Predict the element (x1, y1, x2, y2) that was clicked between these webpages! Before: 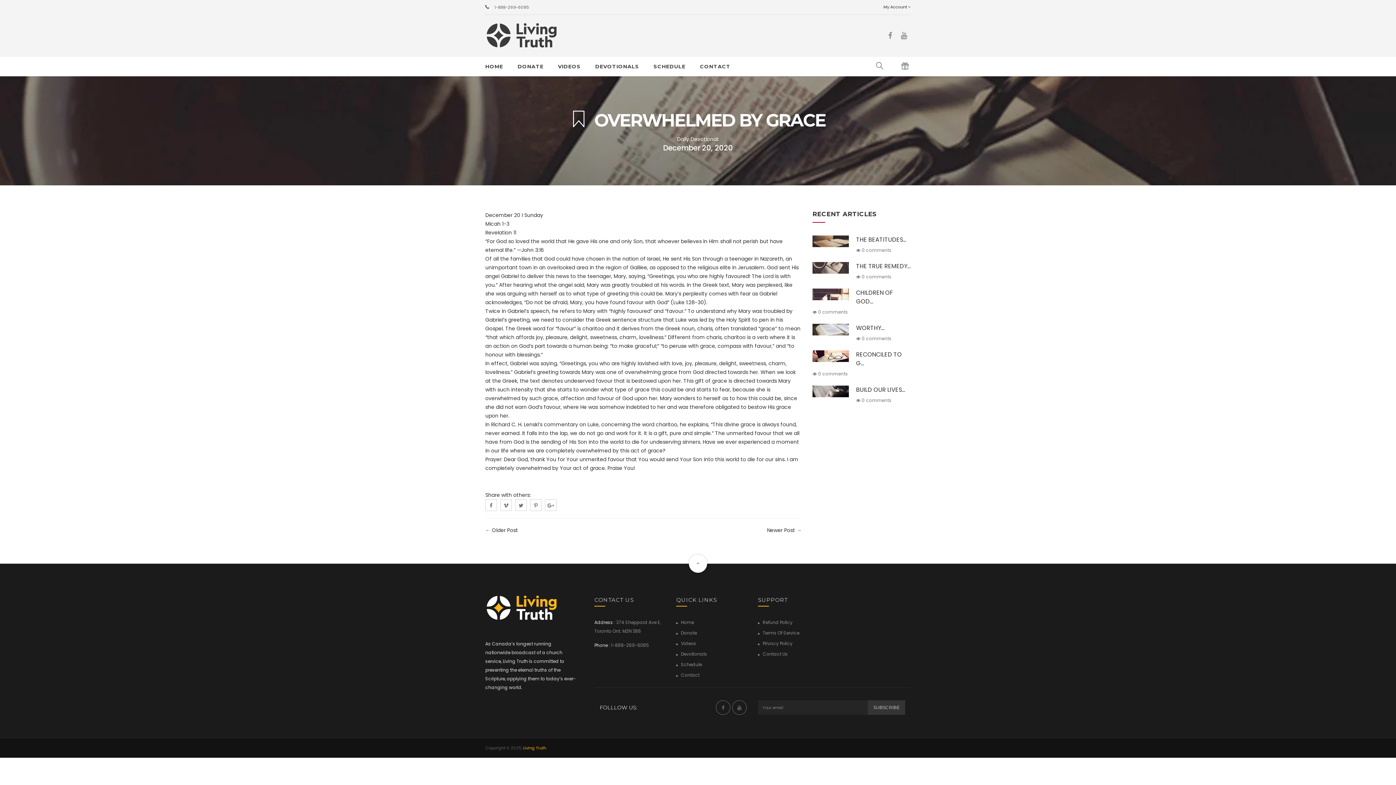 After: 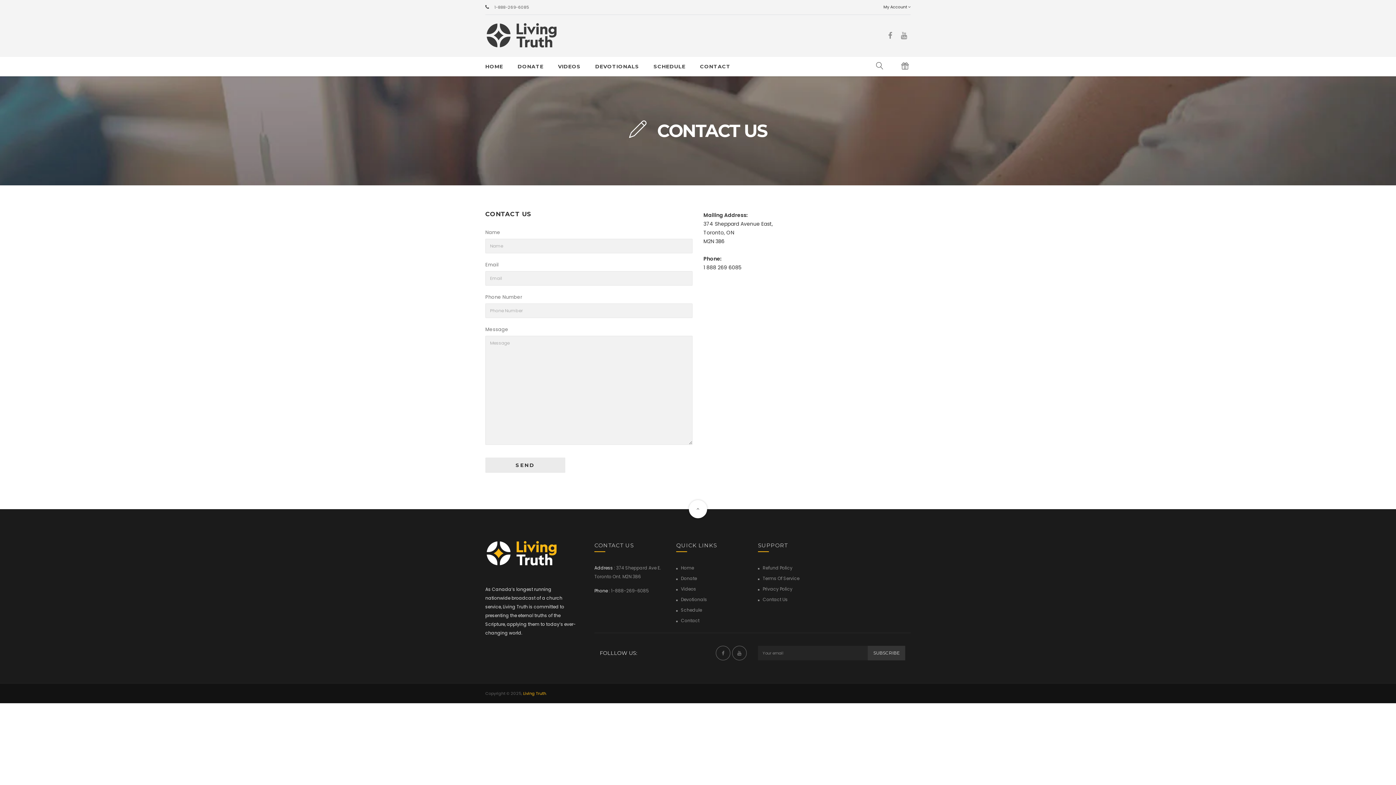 Action: label: CONTACT bbox: (700, 61, 730, 72)